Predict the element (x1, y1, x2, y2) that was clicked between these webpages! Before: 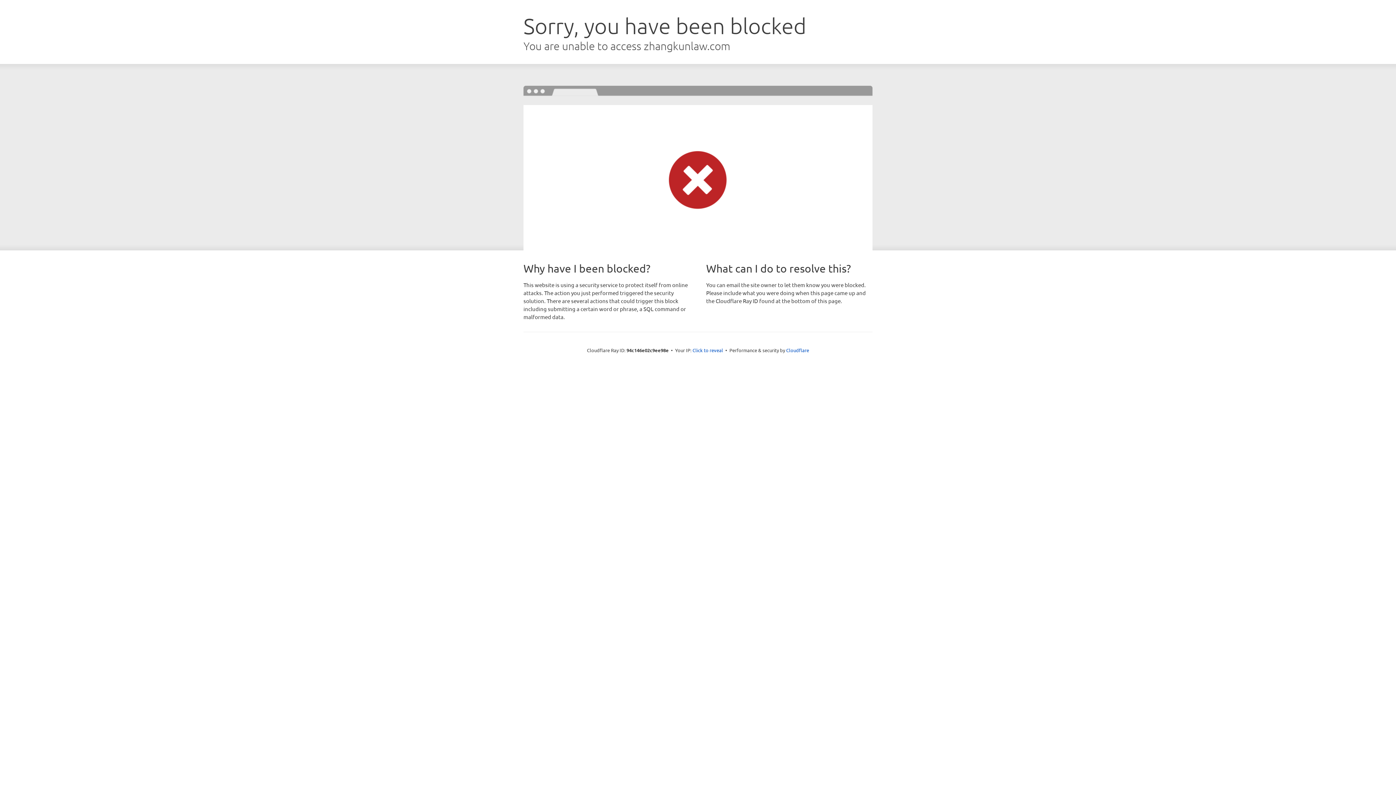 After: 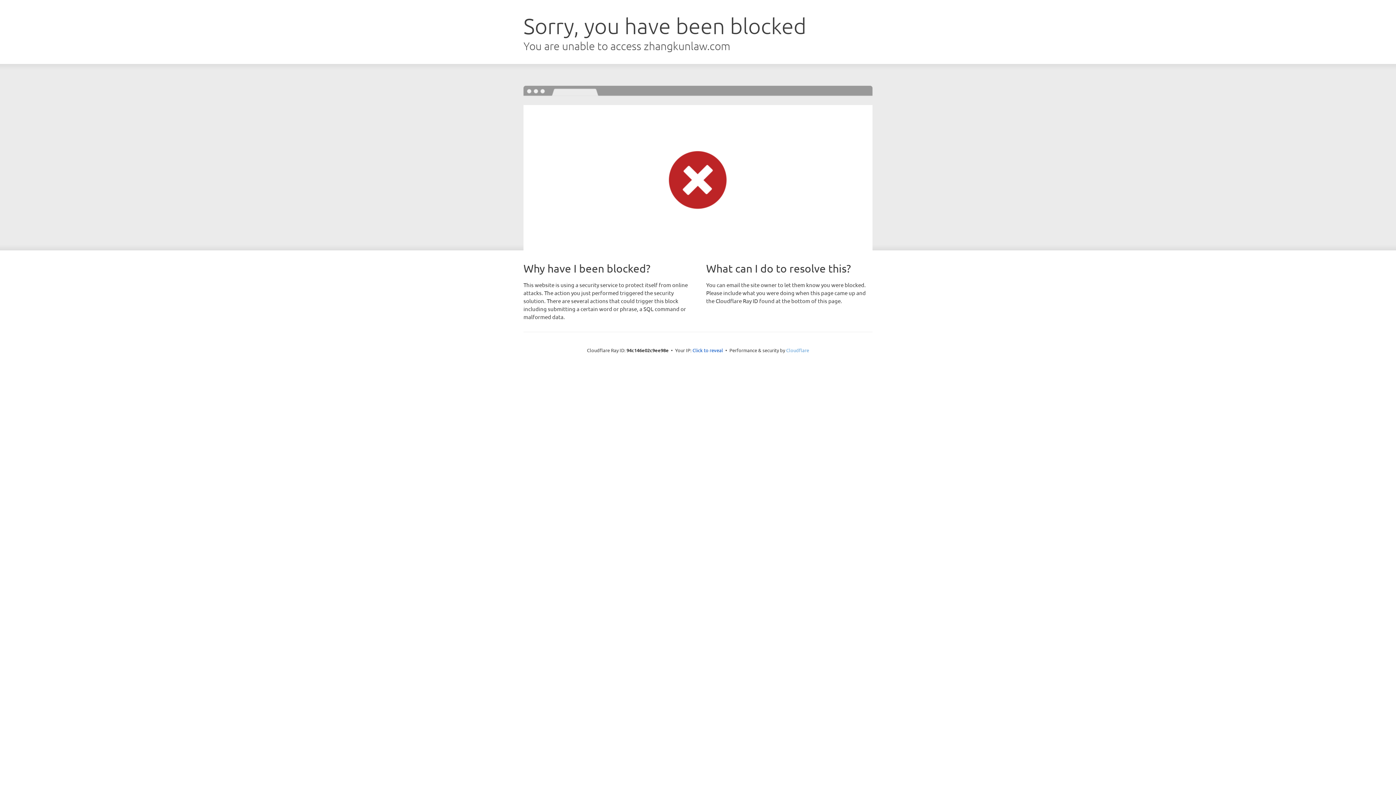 Action: bbox: (786, 347, 809, 353) label: Cloudflare